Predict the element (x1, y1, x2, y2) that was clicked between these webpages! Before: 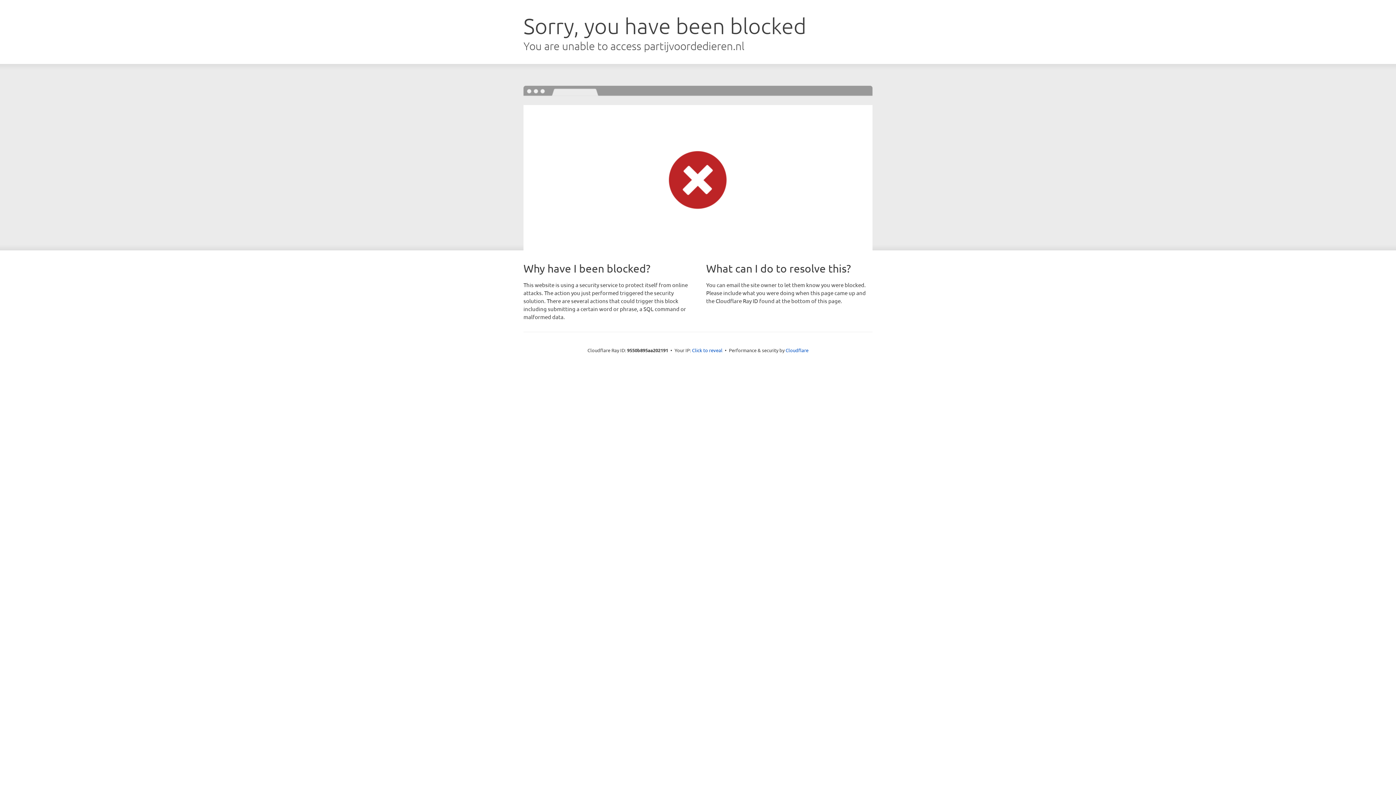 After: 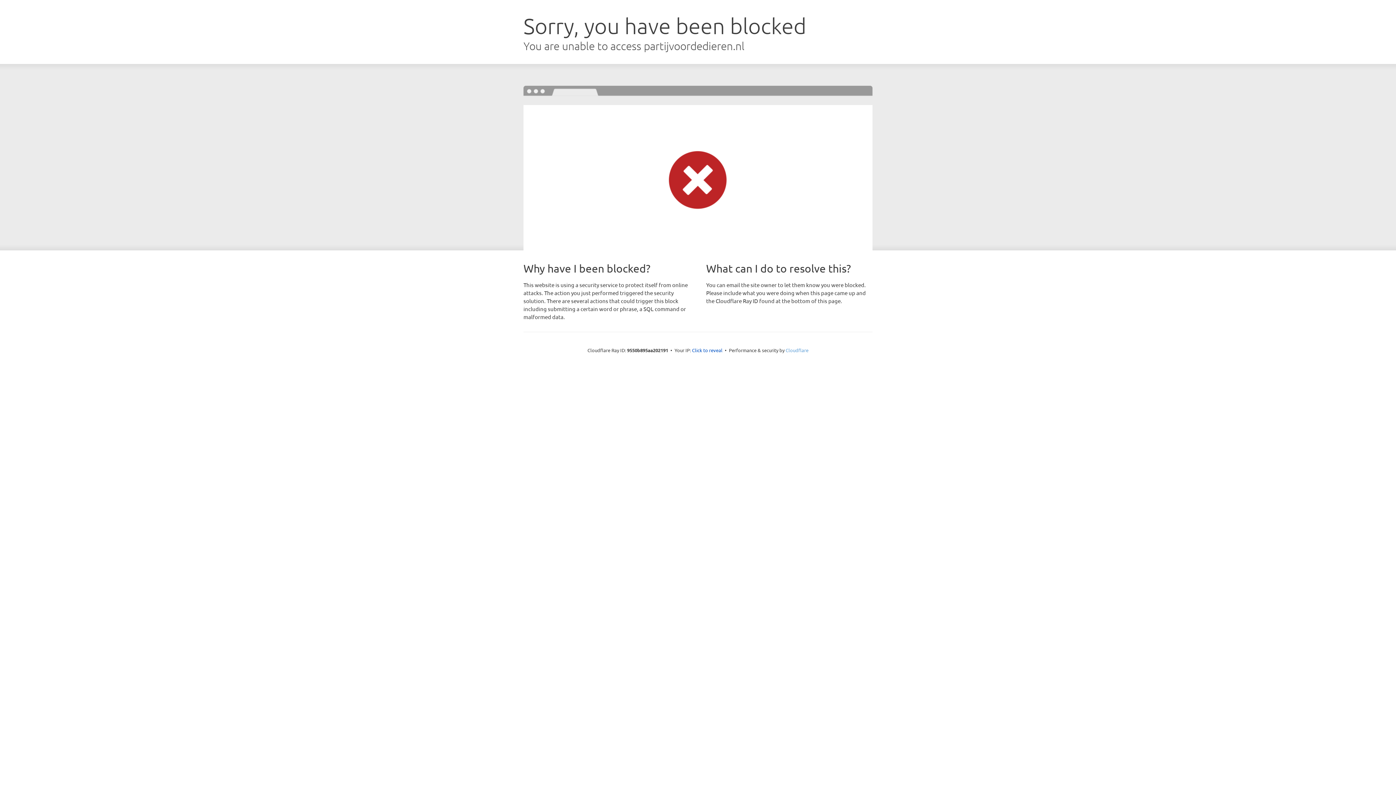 Action: label: Cloudflare bbox: (785, 347, 808, 353)